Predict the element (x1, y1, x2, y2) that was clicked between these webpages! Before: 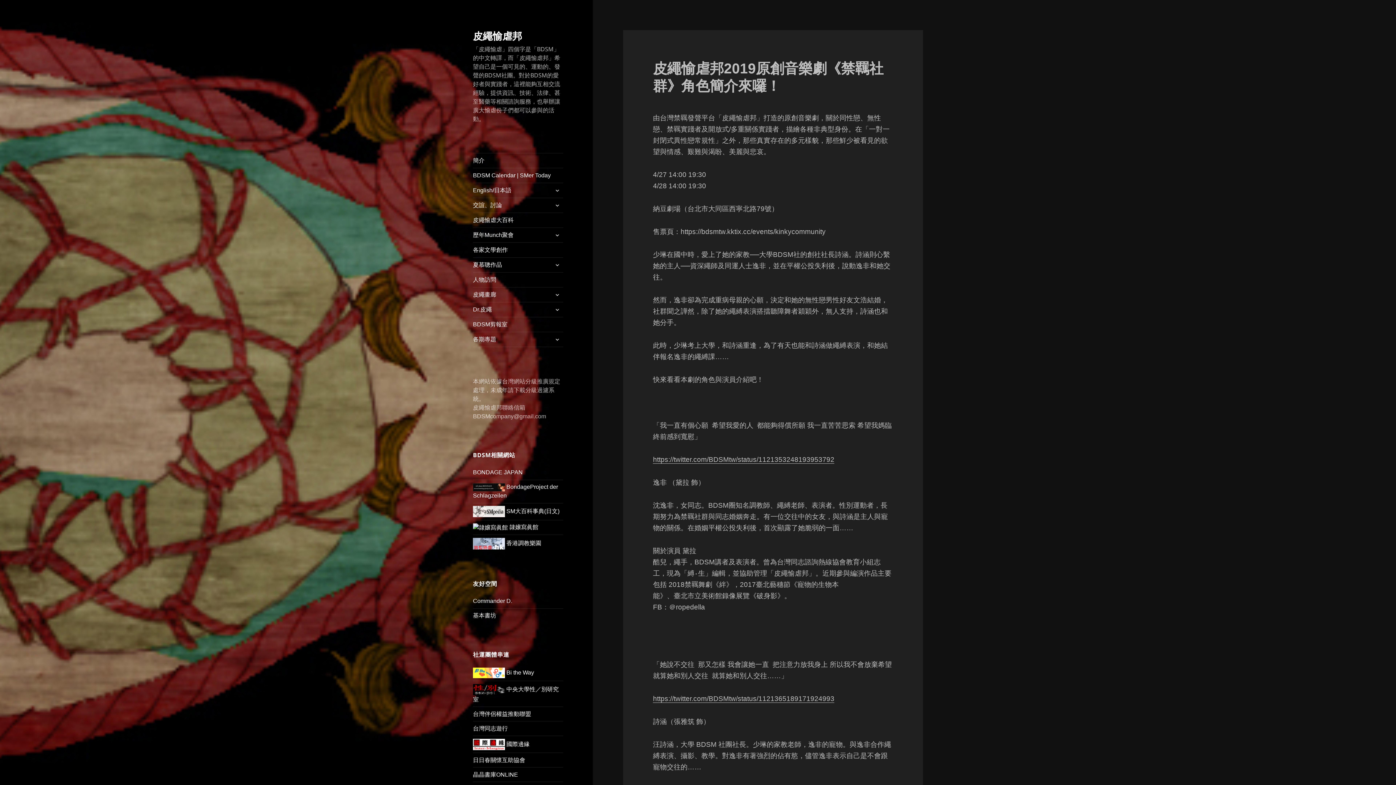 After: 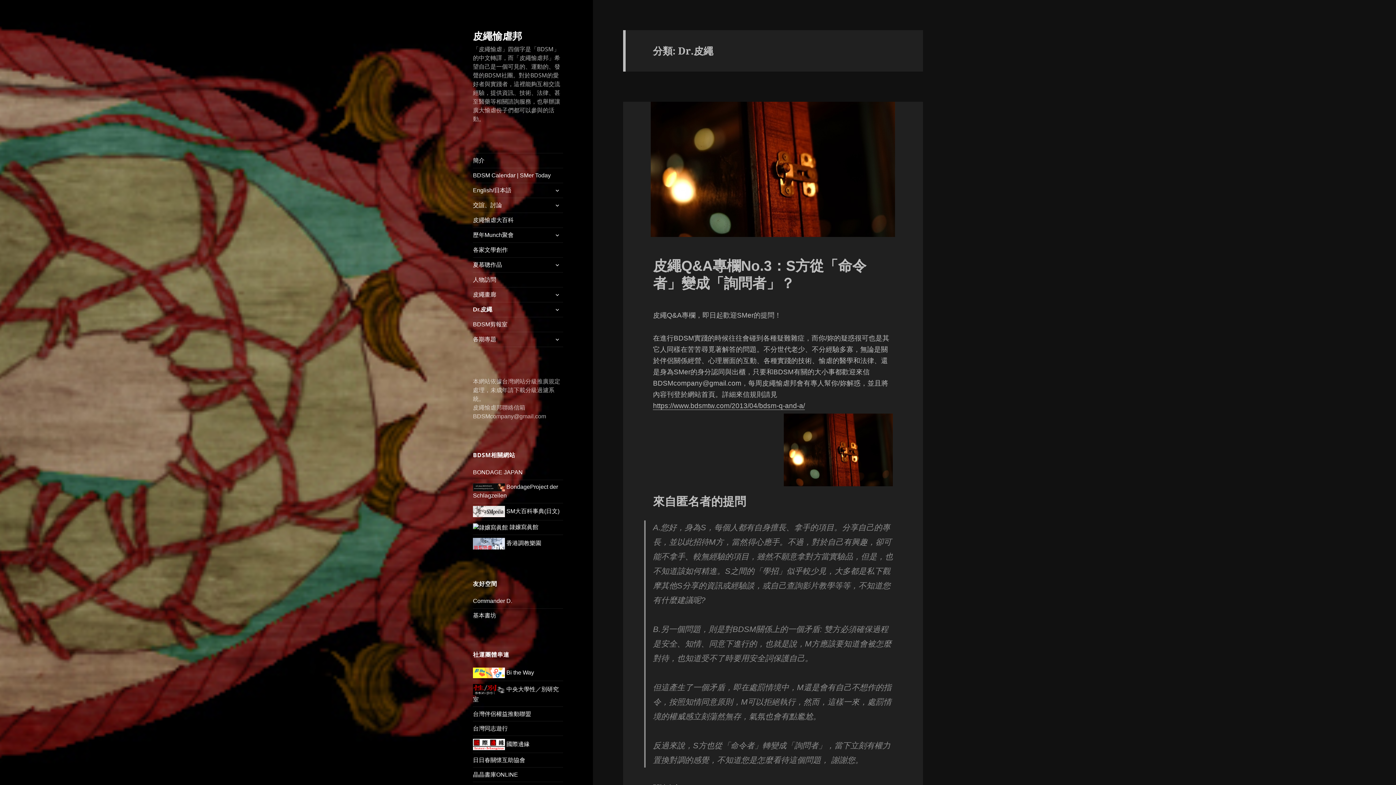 Action: label: Dr.皮繩 bbox: (473, 302, 563, 317)